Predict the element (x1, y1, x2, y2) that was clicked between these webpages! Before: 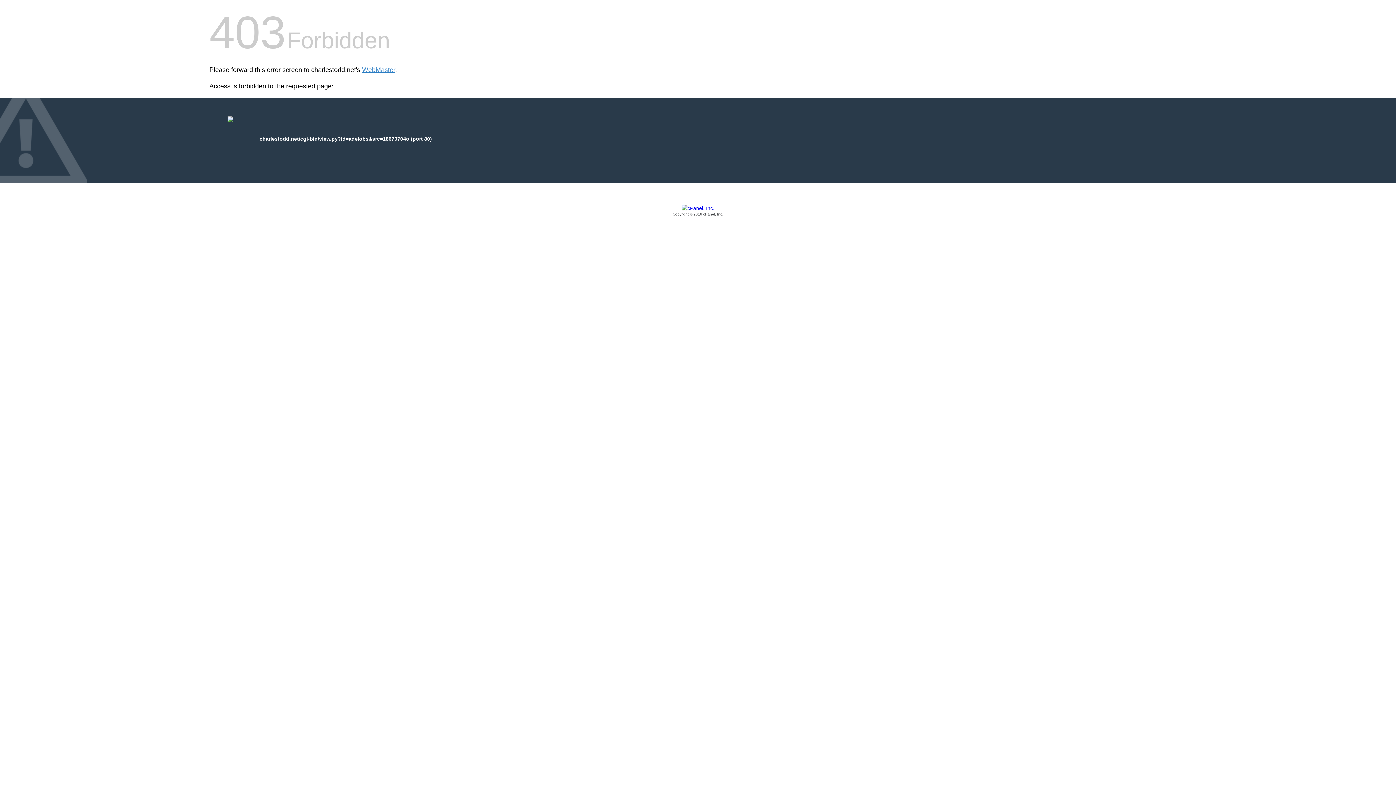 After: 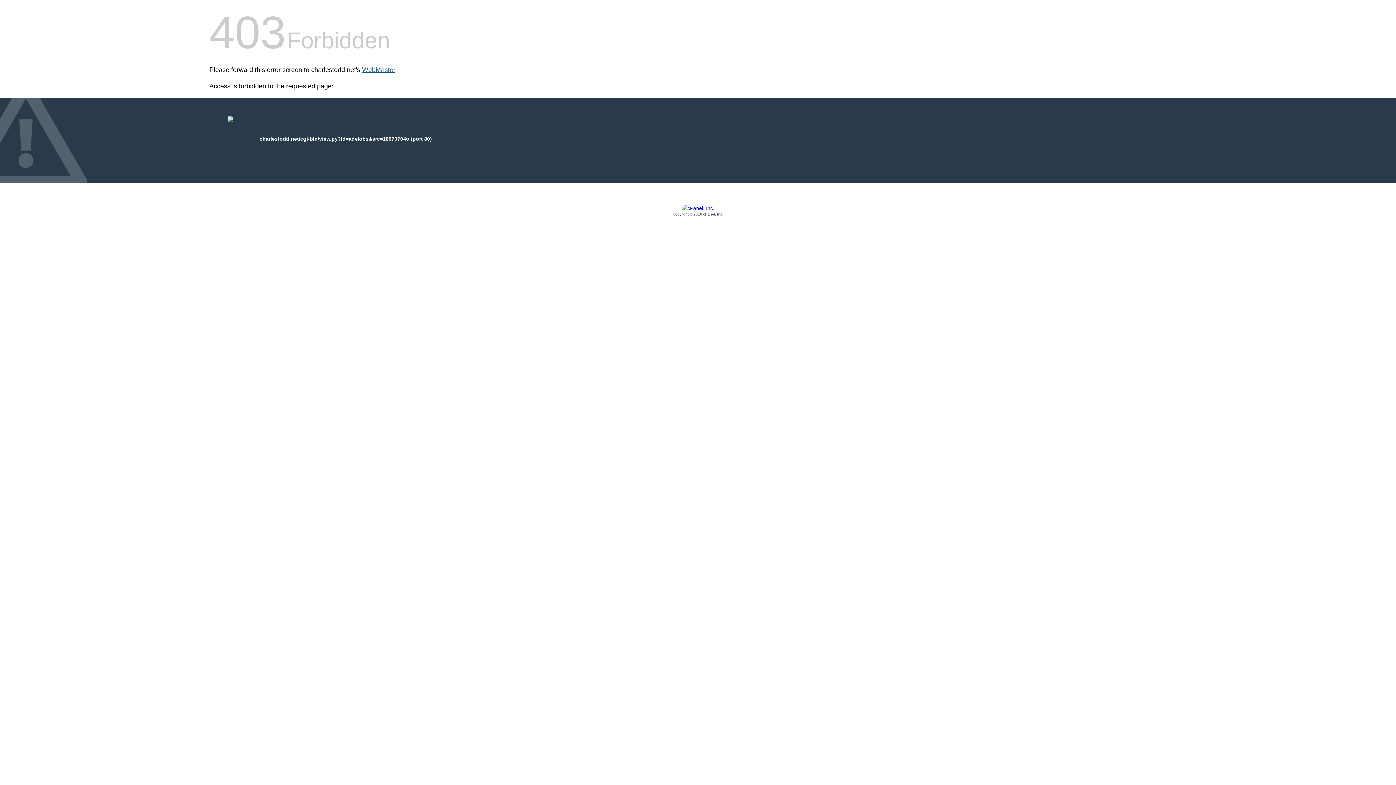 Action: label: WebMaster bbox: (362, 66, 395, 73)